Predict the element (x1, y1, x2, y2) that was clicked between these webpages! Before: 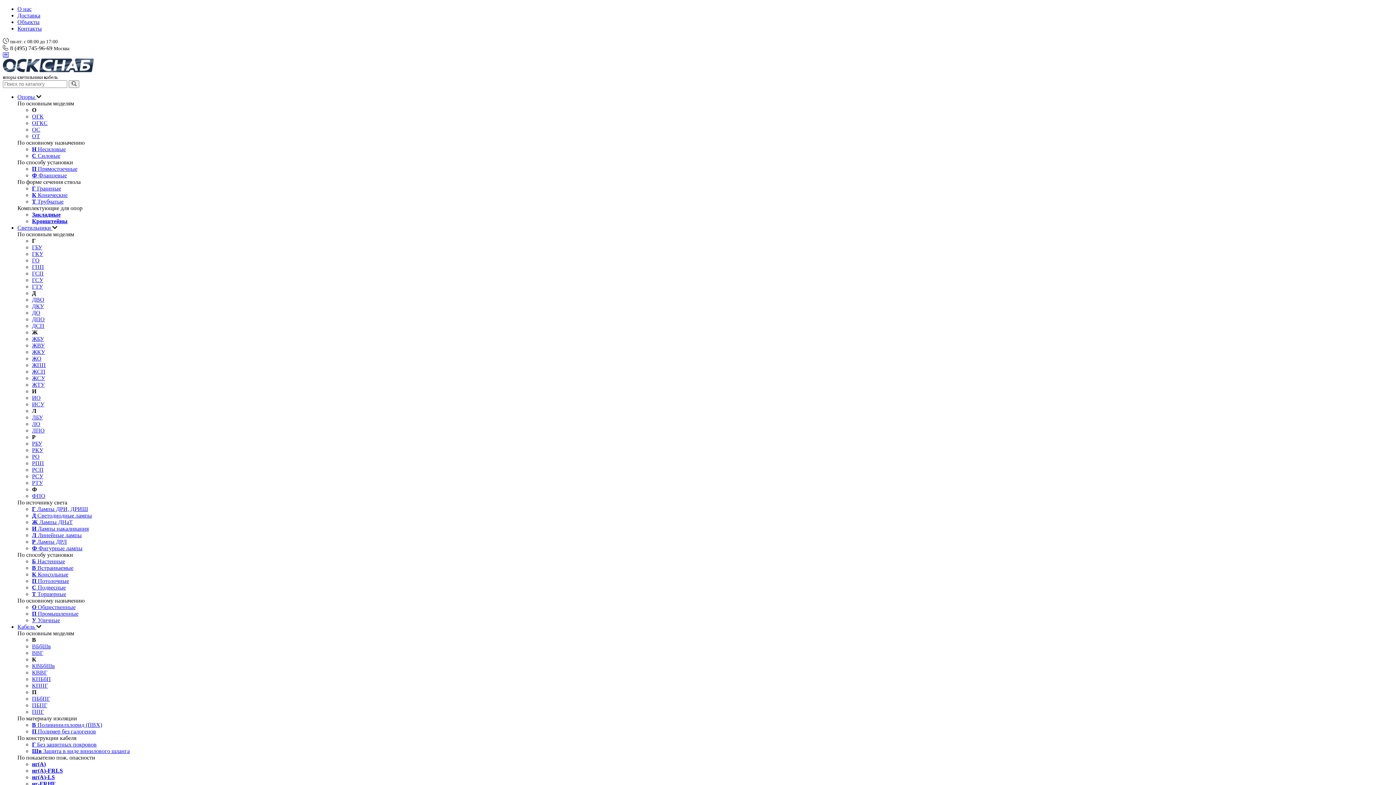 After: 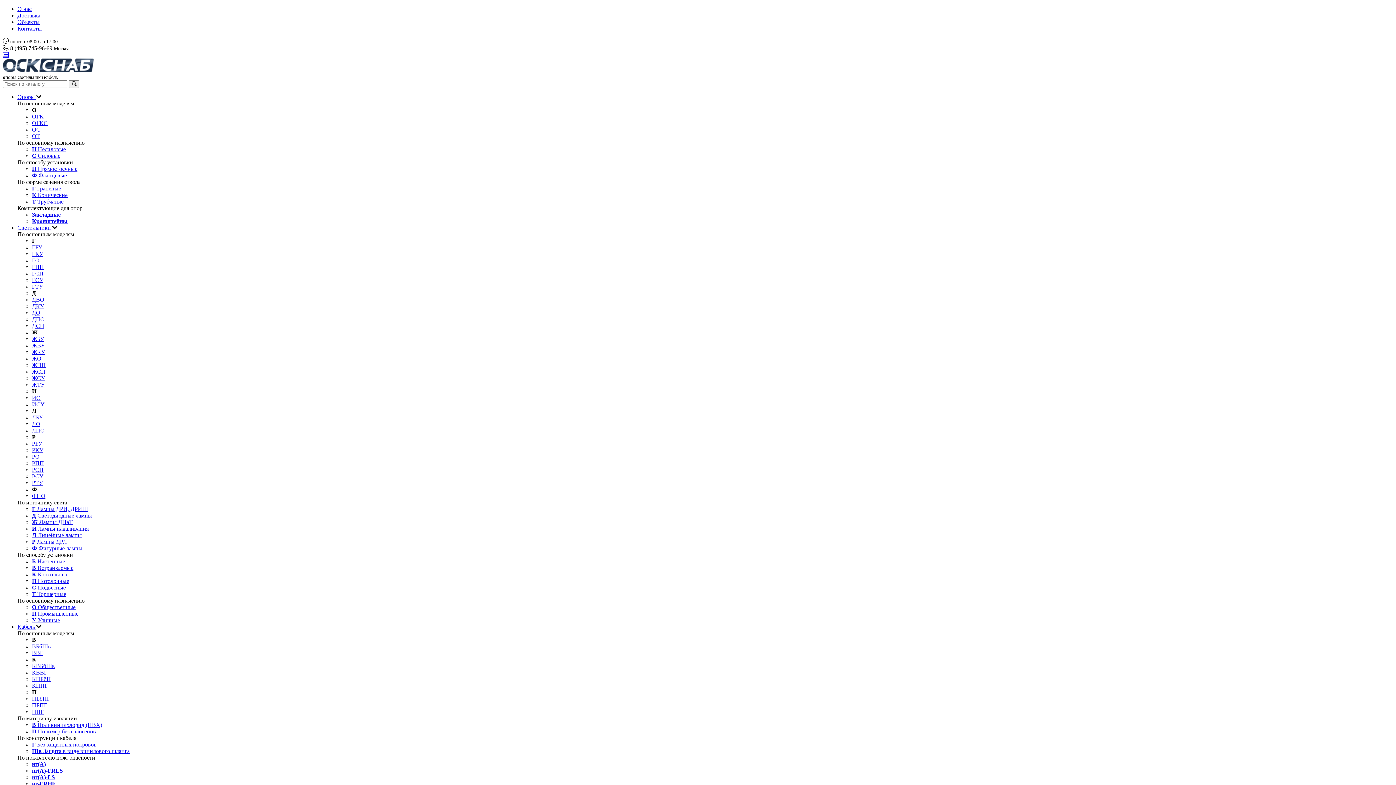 Action: label: ЖСУ bbox: (32, 375, 45, 381)